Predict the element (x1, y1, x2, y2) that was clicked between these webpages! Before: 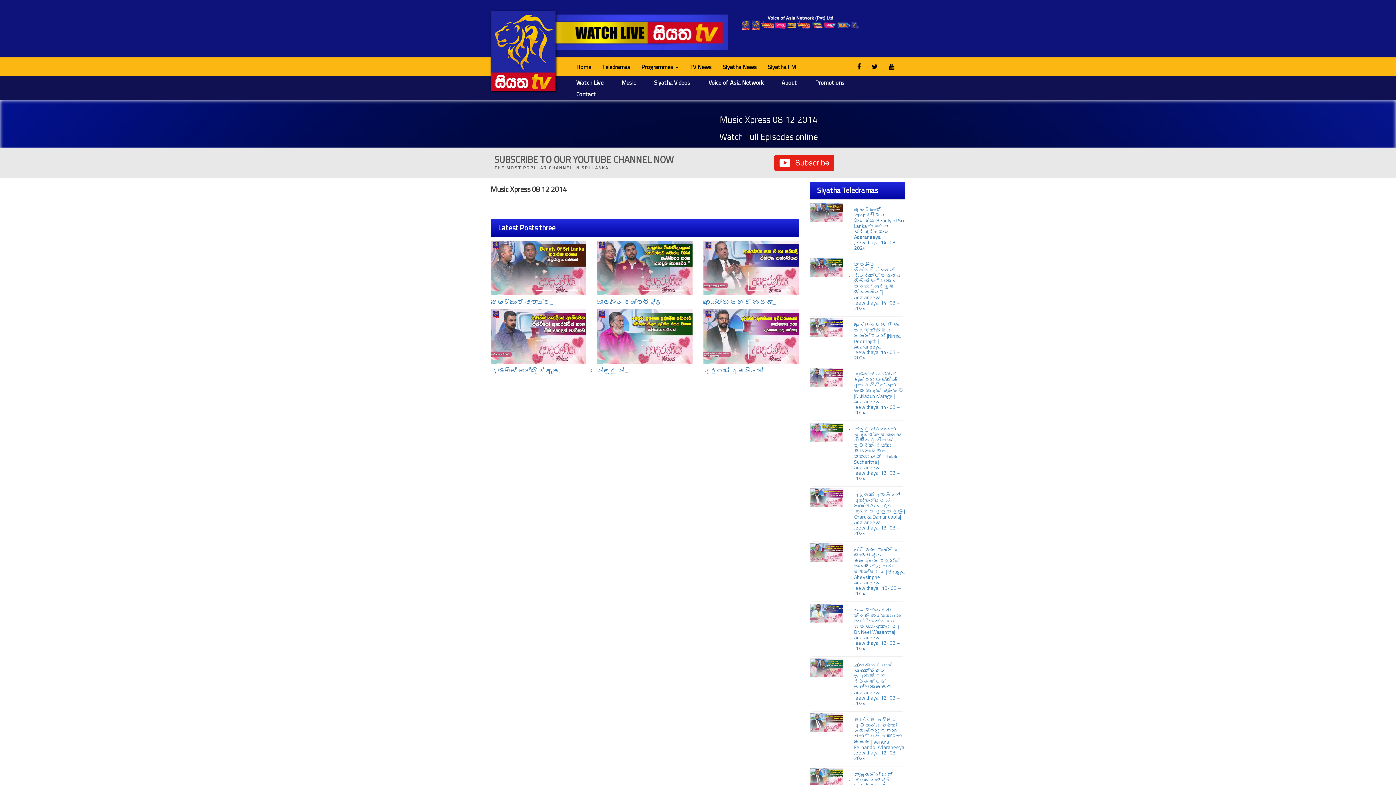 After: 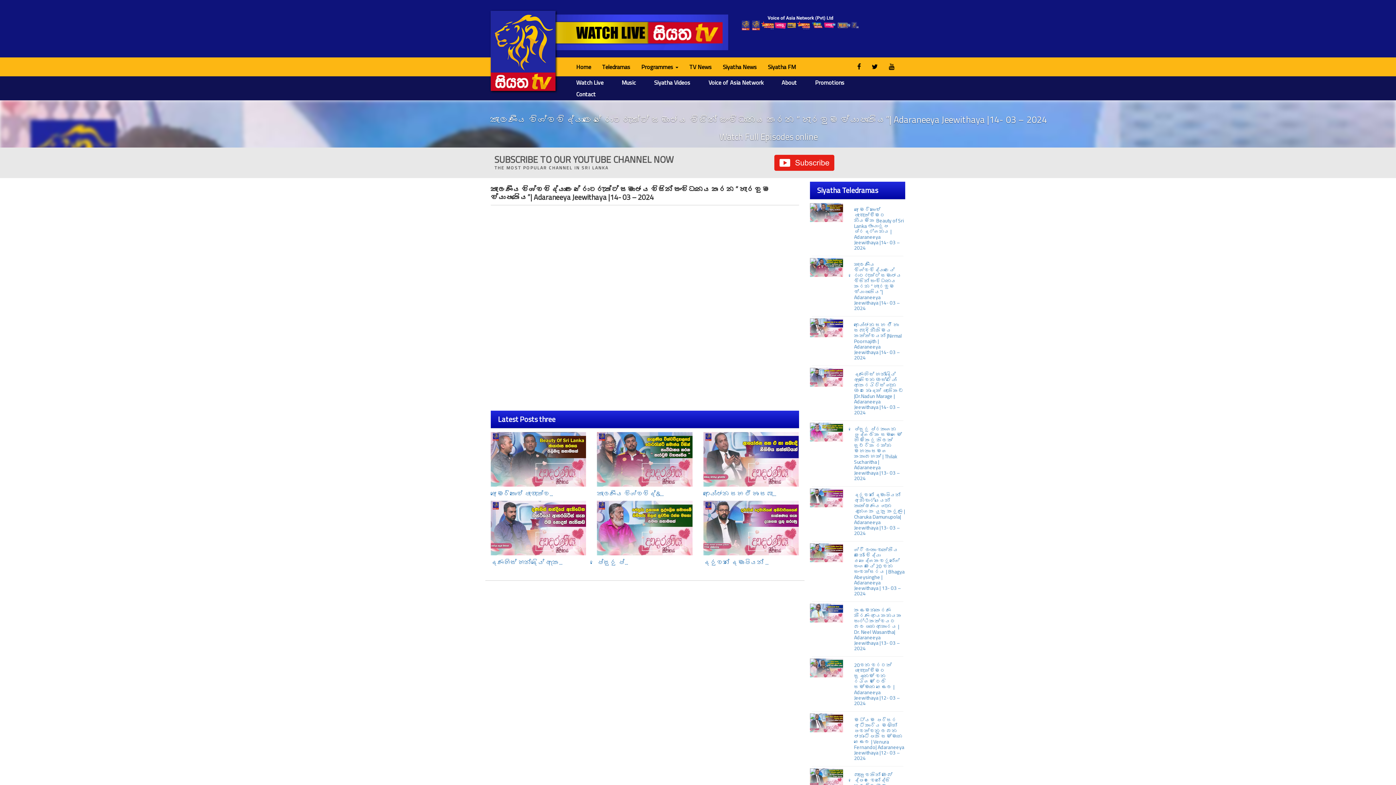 Action: bbox: (810, 258, 843, 277)